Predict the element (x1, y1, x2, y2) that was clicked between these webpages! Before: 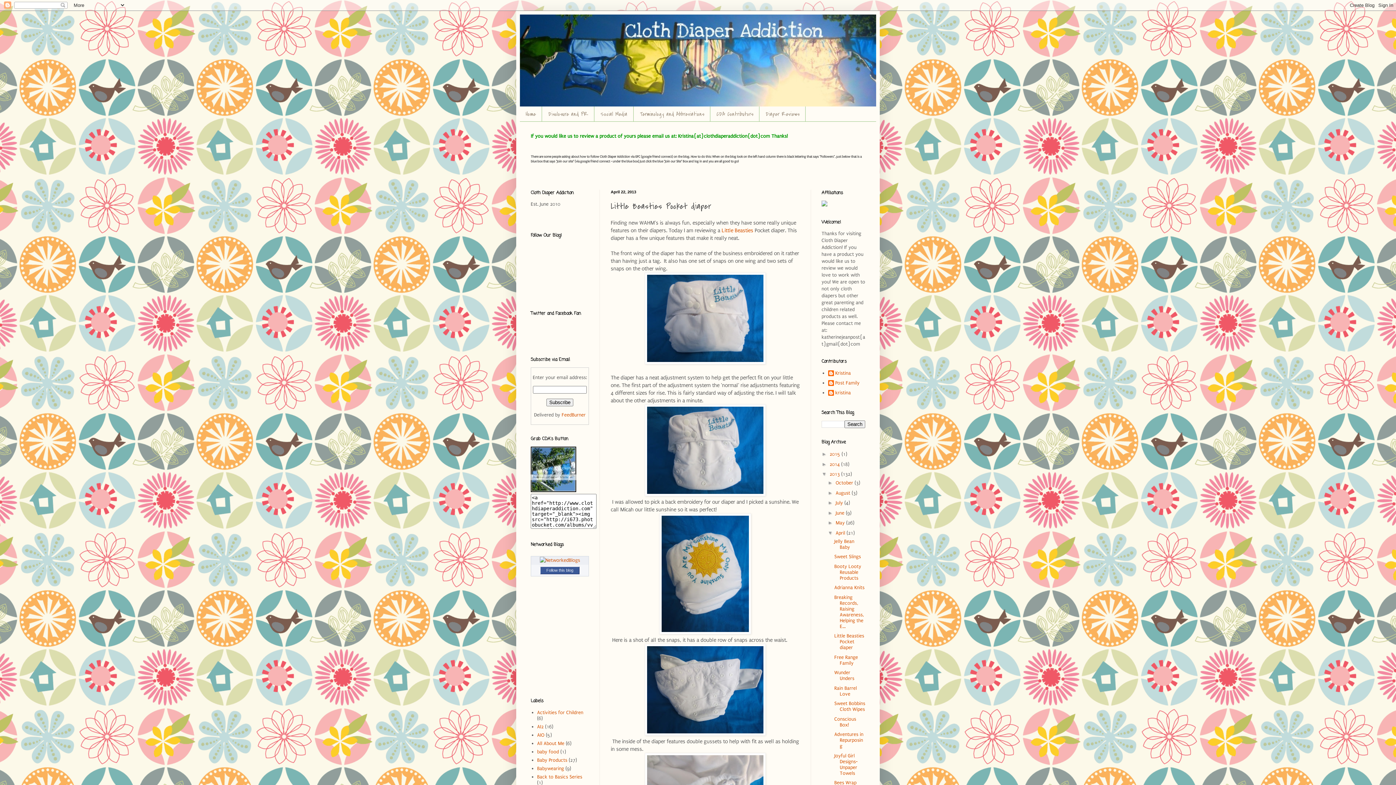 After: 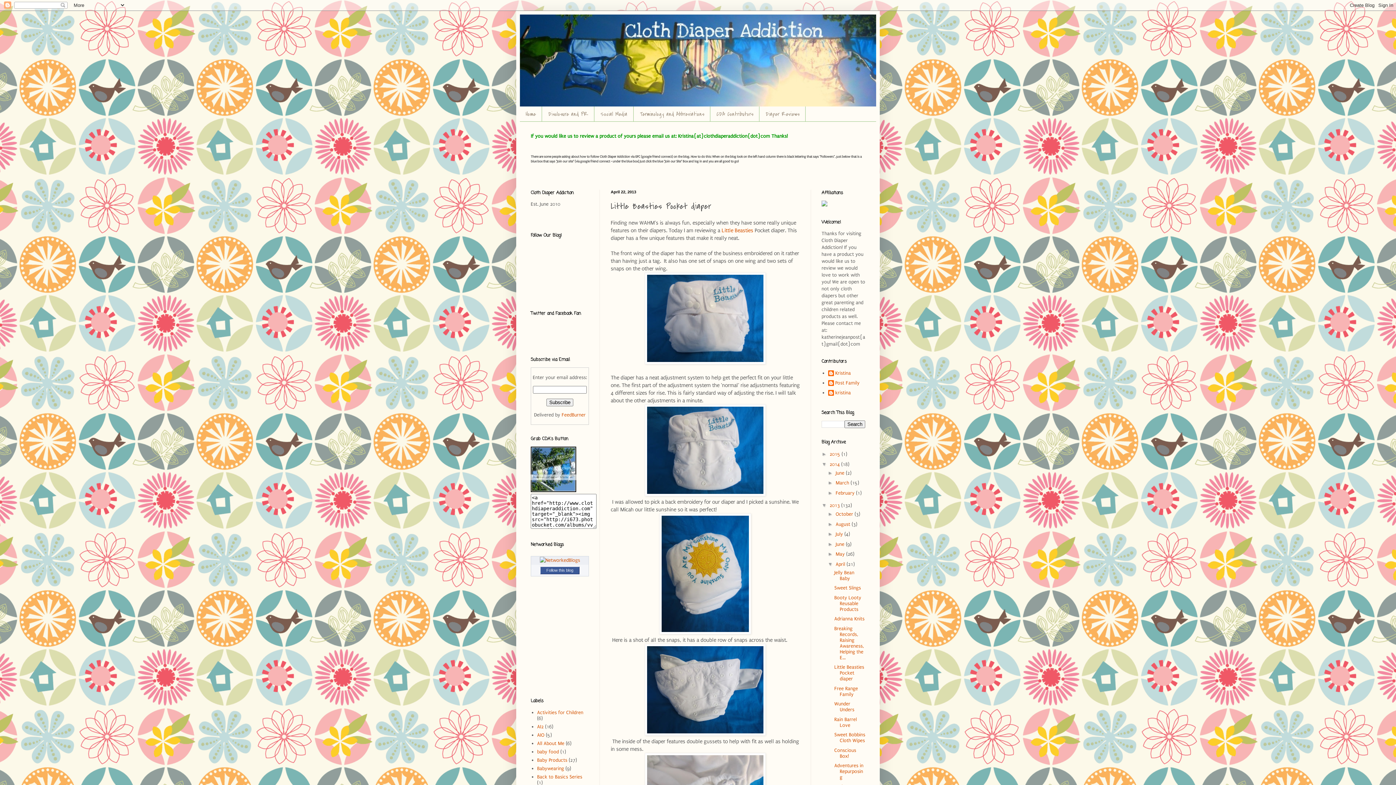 Action: bbox: (821, 461, 829, 467) label: ►  